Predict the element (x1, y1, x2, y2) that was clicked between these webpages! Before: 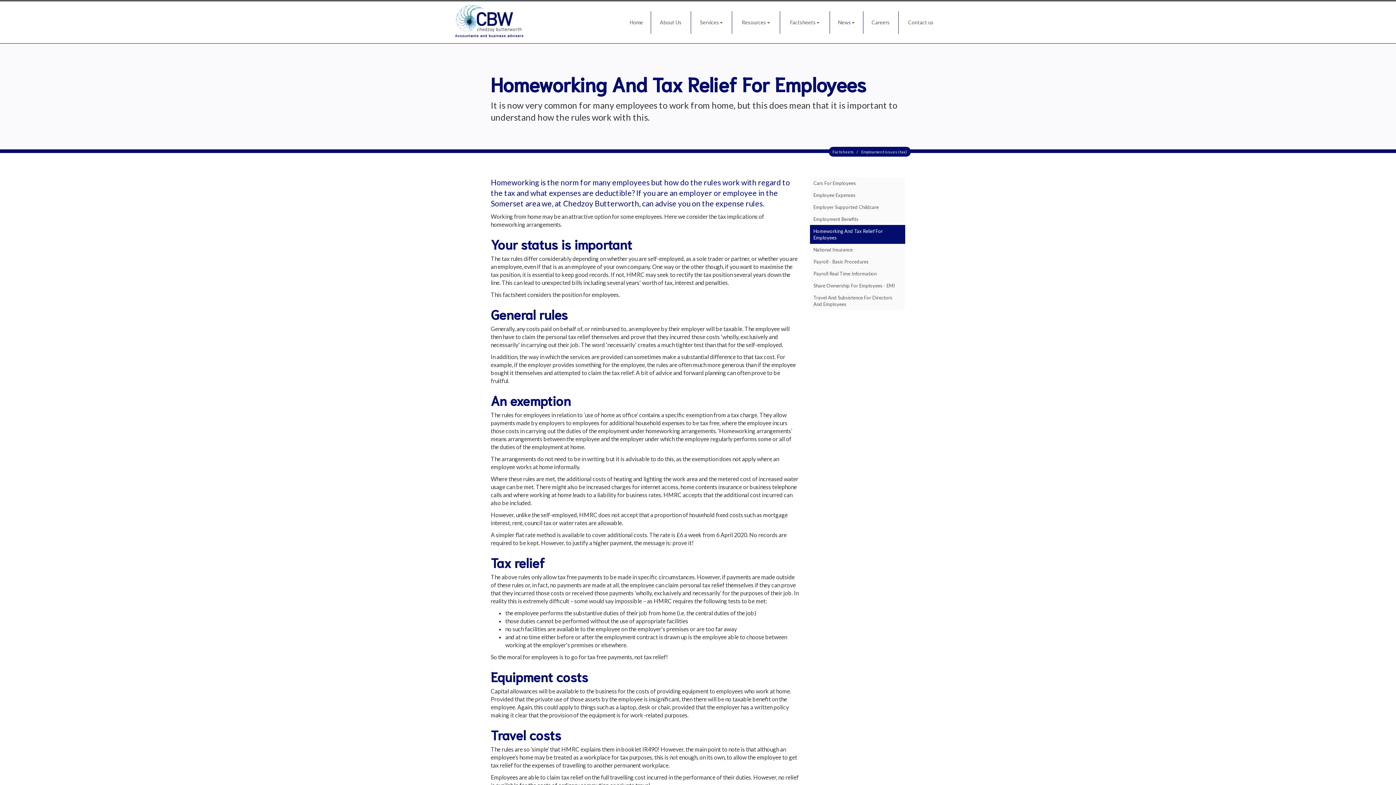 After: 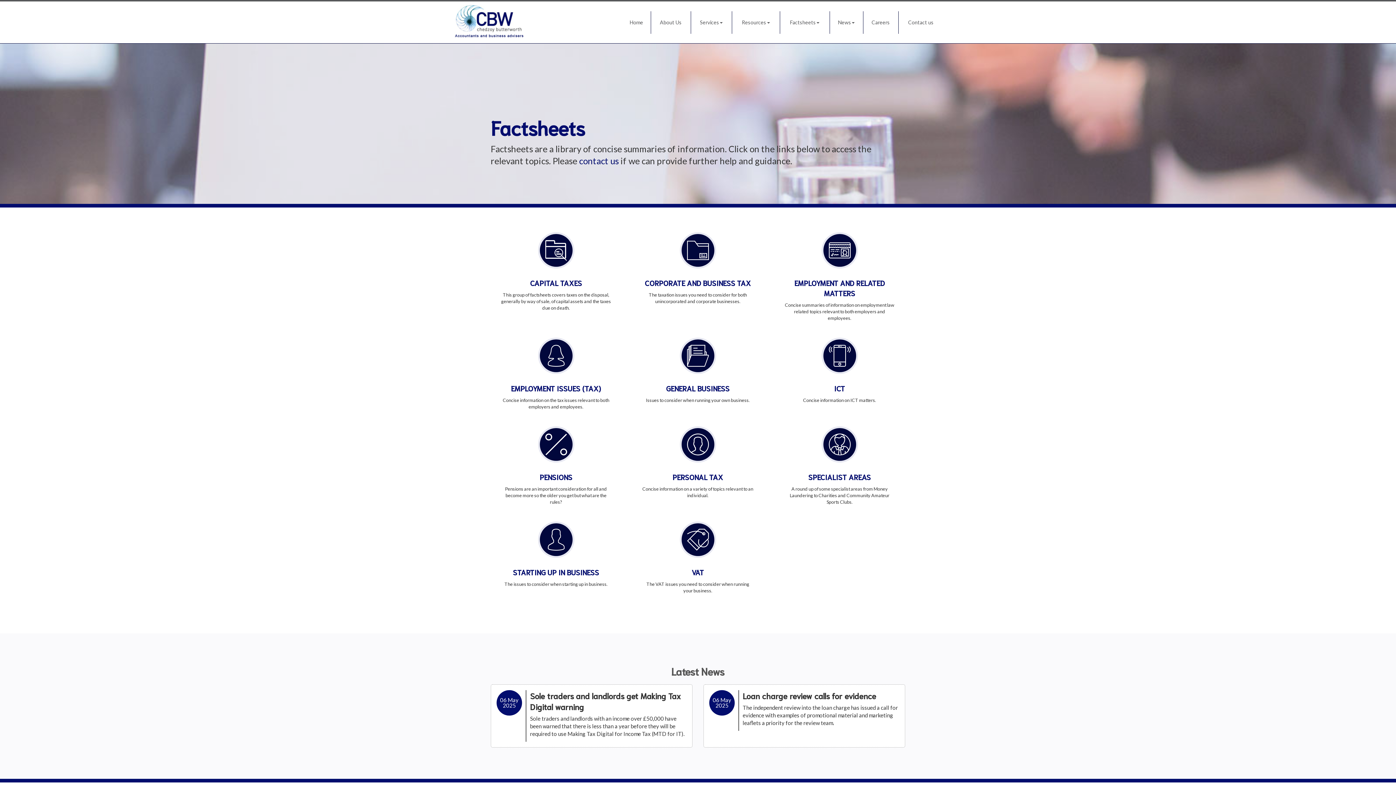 Action: label: Factsheets bbox: (832, 149, 854, 154)